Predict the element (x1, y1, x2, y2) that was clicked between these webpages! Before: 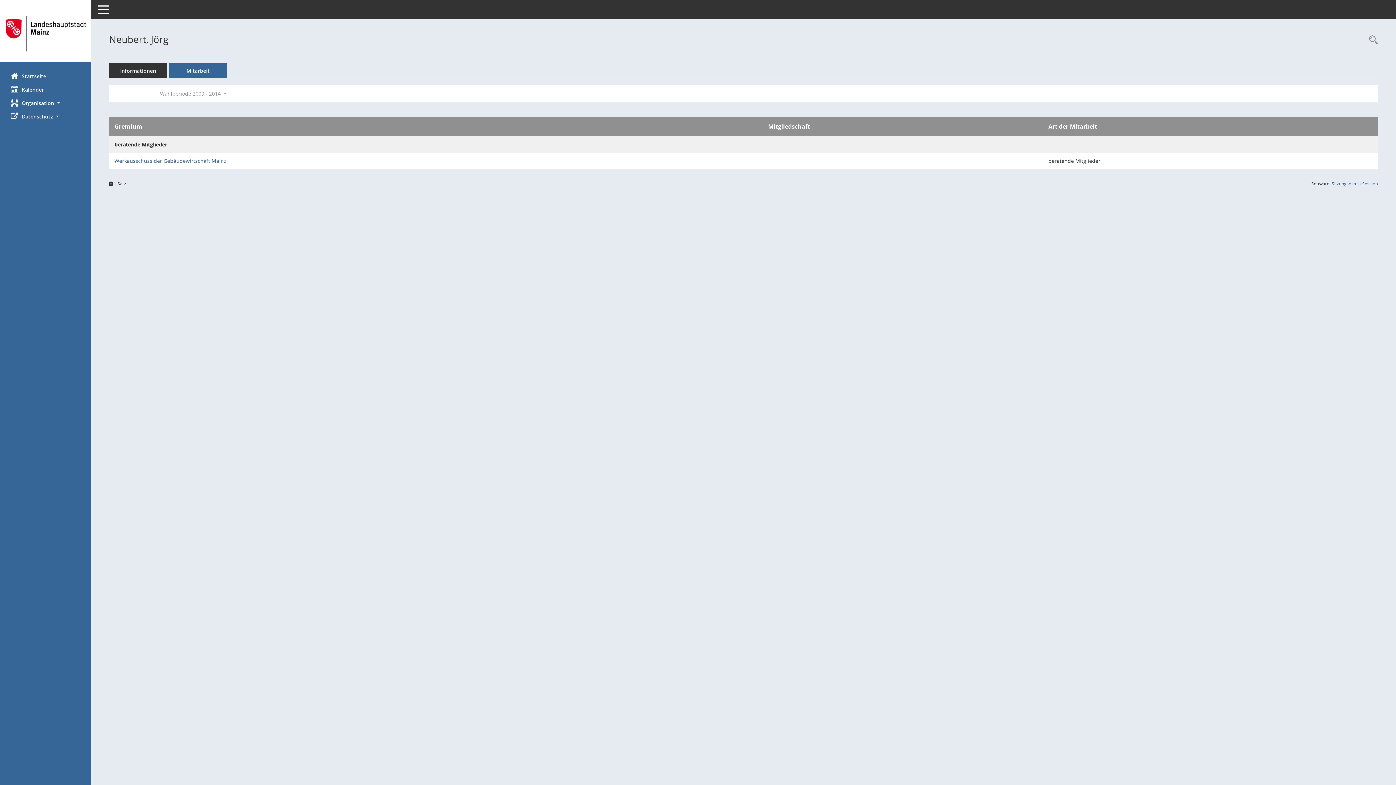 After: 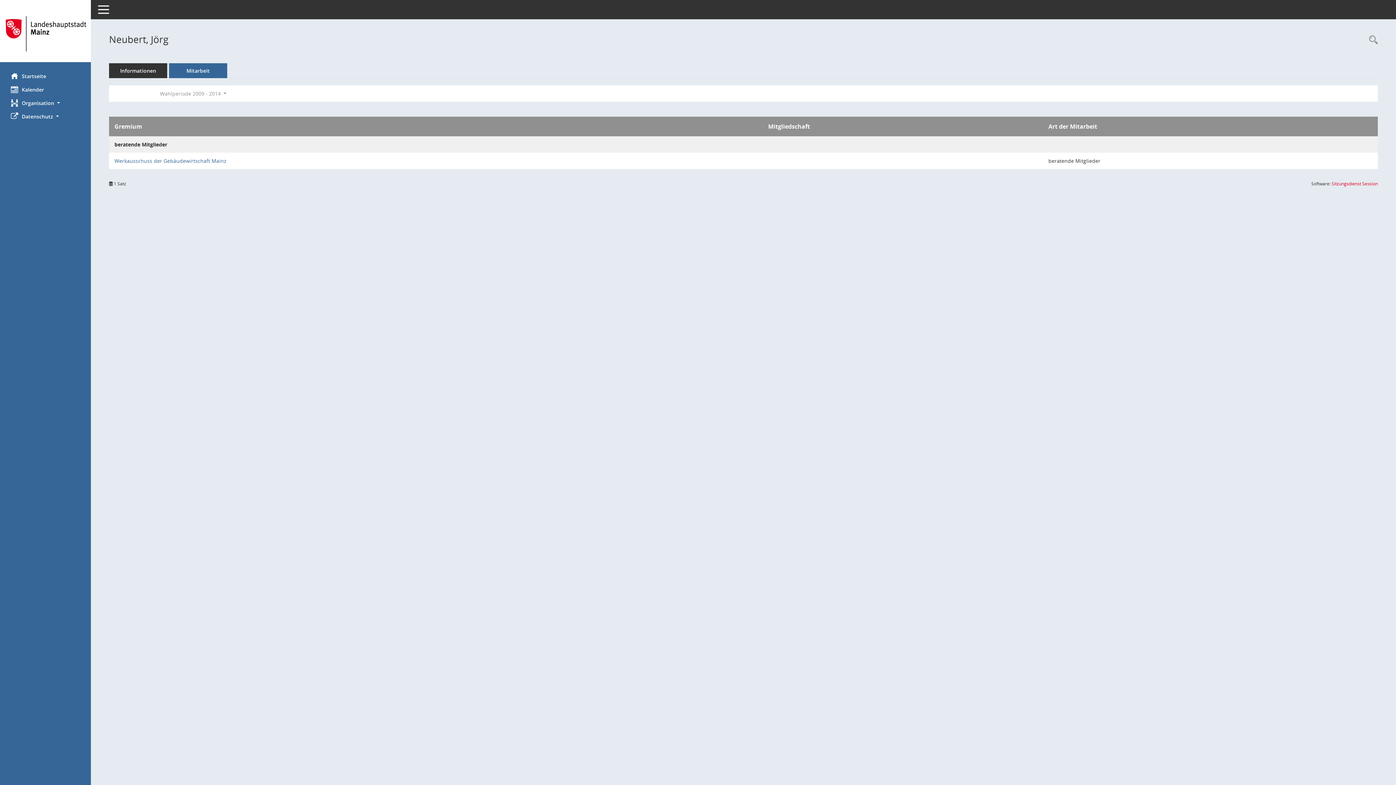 Action: label: Sitzungsdienst Session
(Wird in neuem Fenster geöffnet) bbox: (1332, 180, 1378, 186)